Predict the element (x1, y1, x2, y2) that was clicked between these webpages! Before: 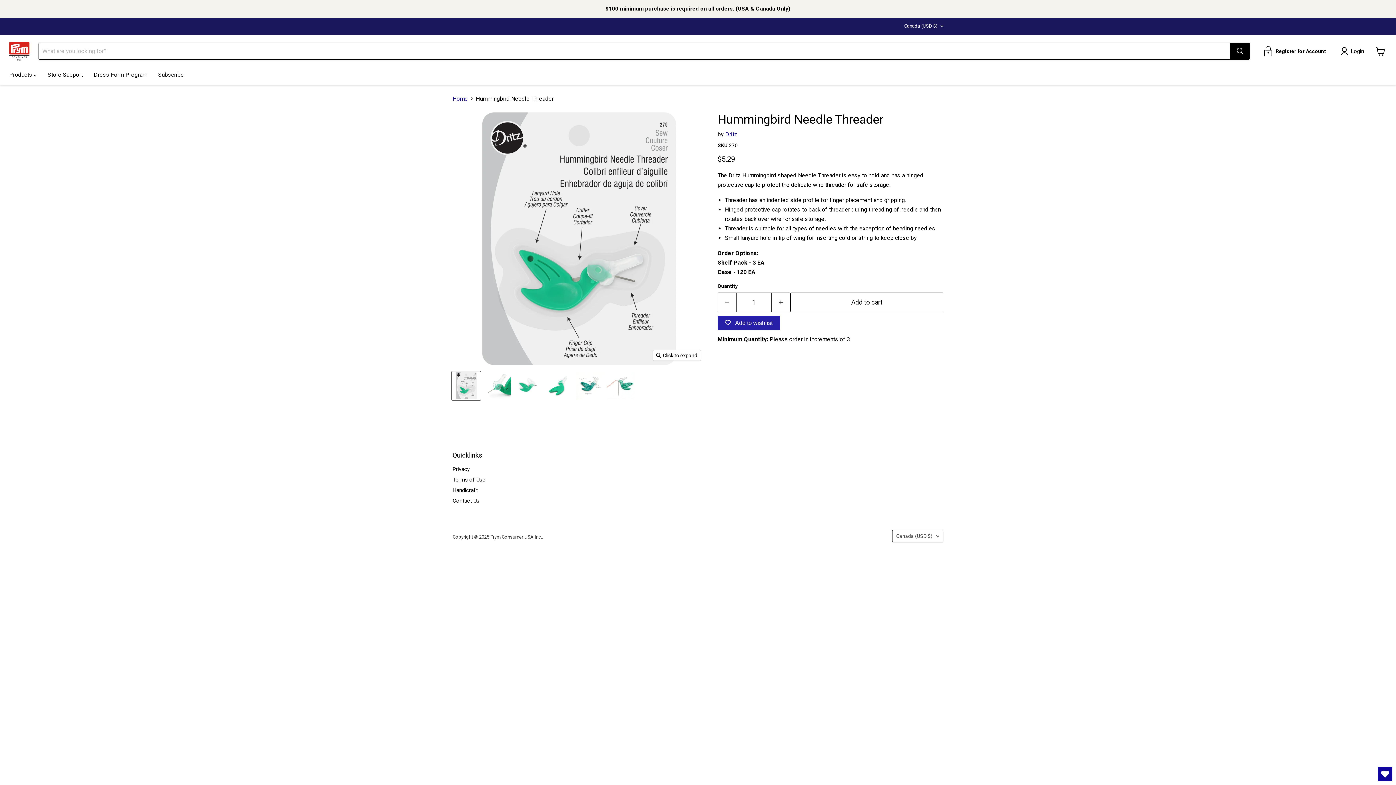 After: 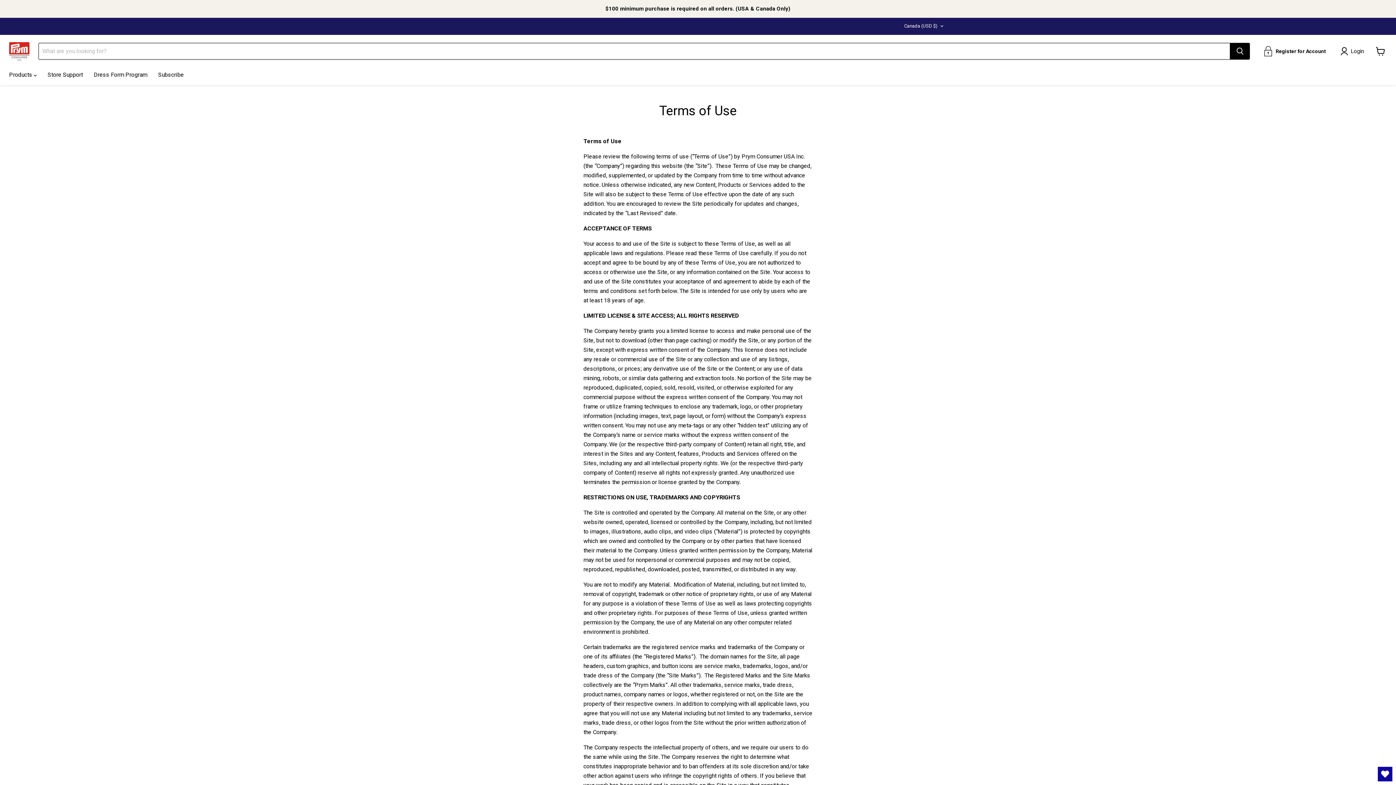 Action: label: Terms of Use bbox: (452, 476, 485, 483)